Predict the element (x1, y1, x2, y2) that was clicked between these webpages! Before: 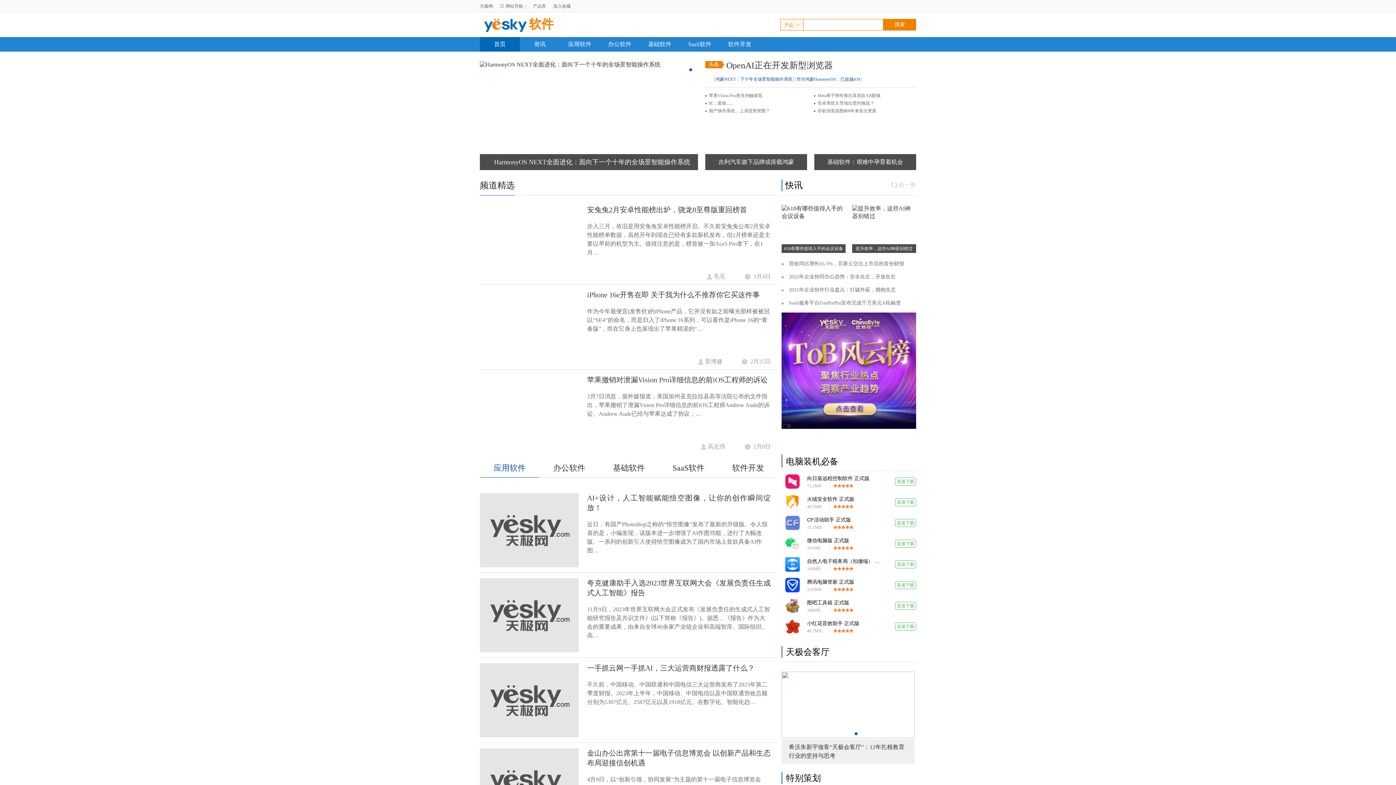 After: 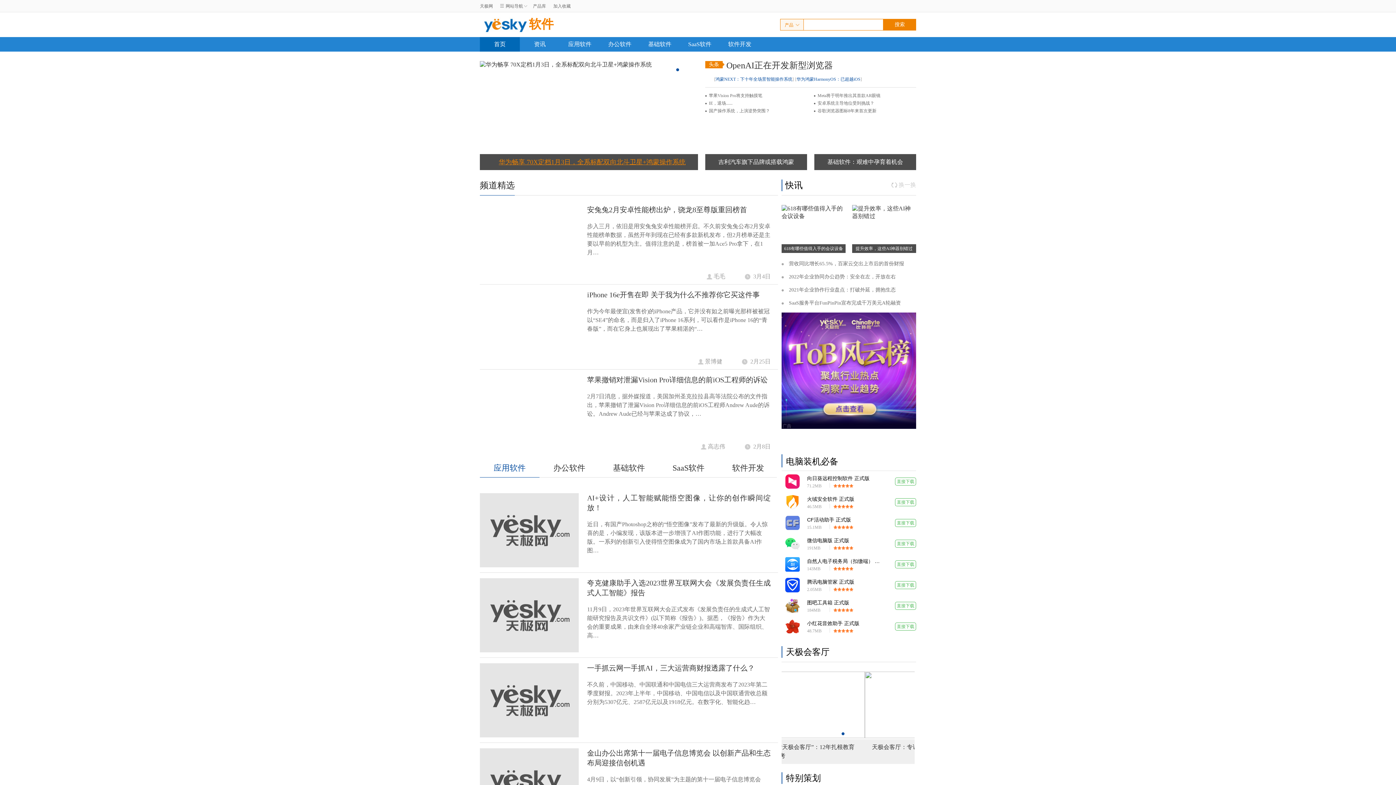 Action: label: 华为畅享 70X定档1月3日，全系标配双向北斗卫星+鸿蒙操作系统 bbox: (480, 61, 698, 170)